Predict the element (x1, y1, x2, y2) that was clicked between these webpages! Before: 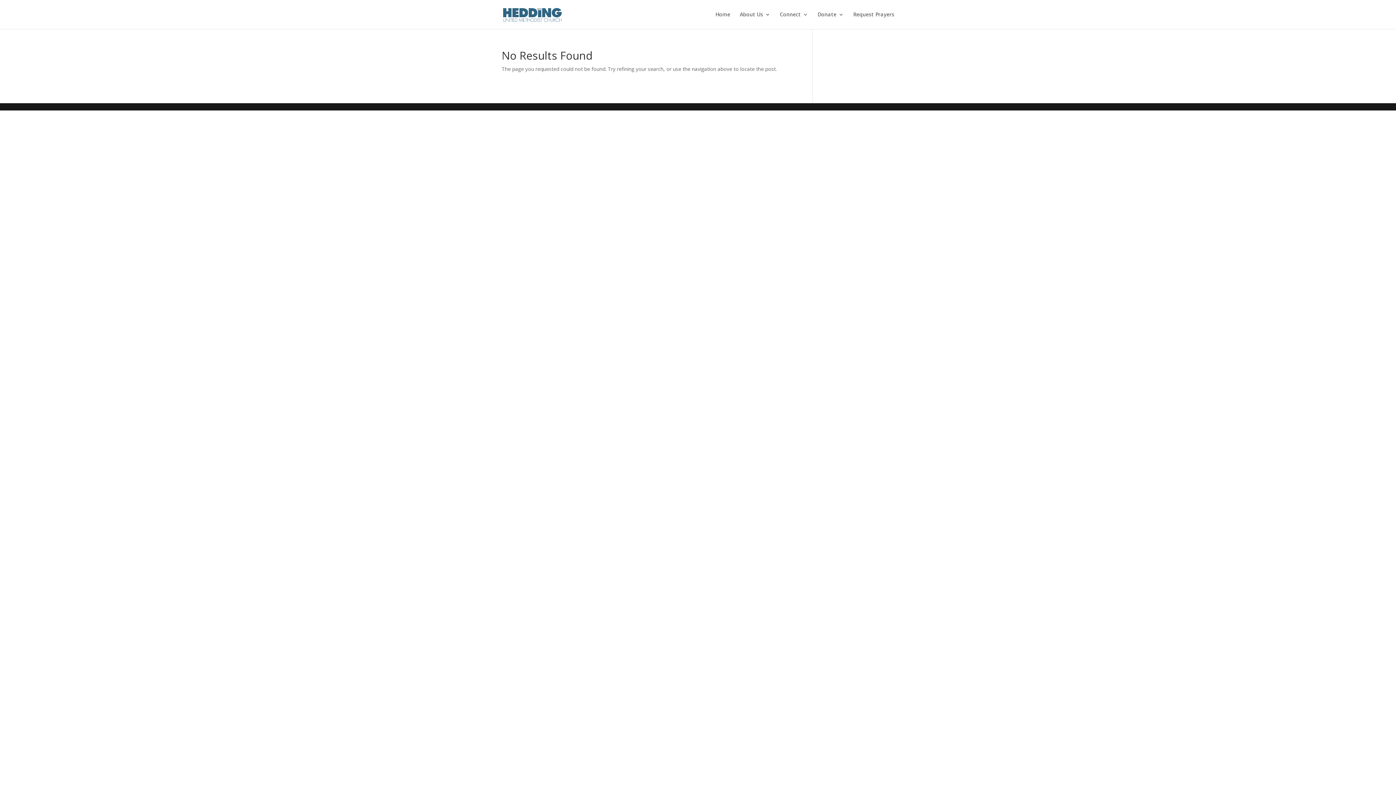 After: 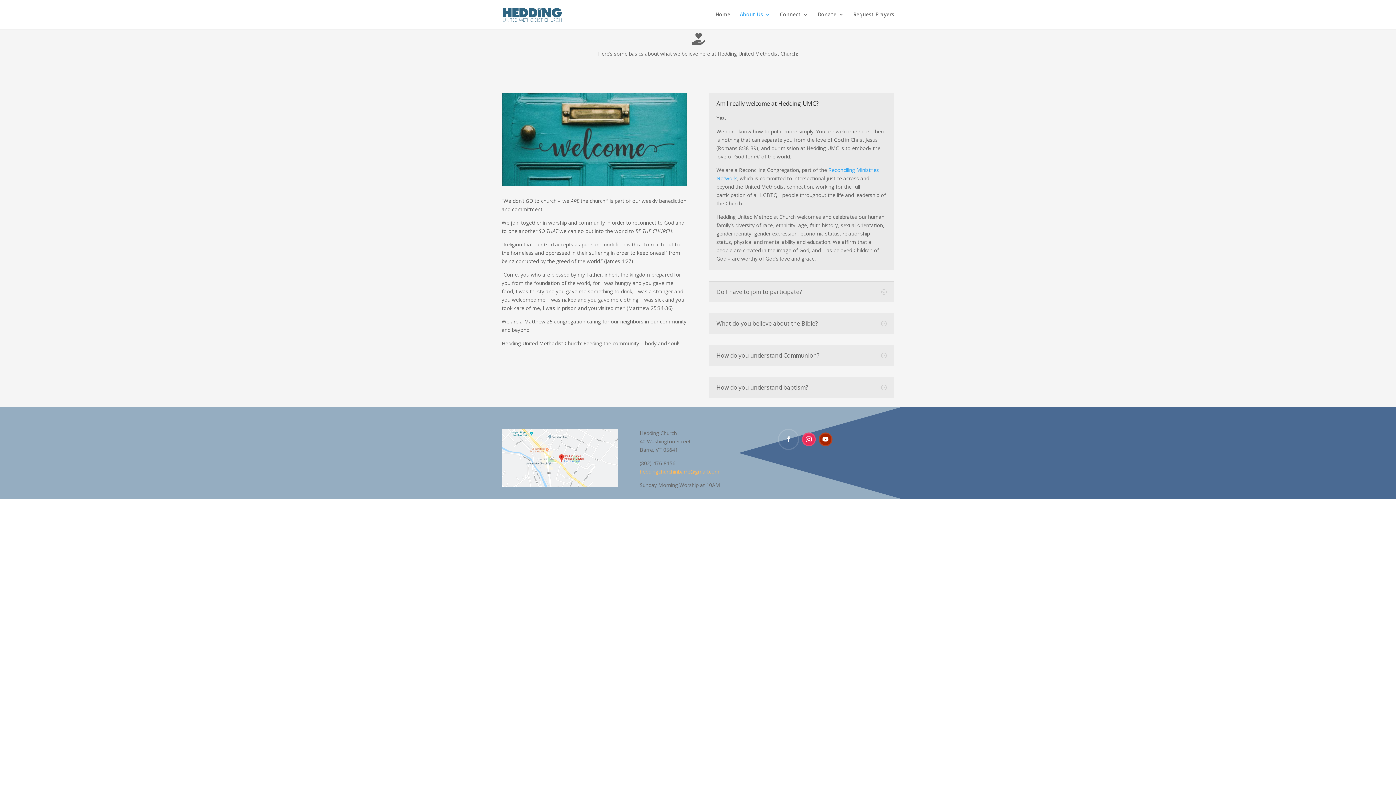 Action: label: About Us bbox: (740, 12, 770, 29)